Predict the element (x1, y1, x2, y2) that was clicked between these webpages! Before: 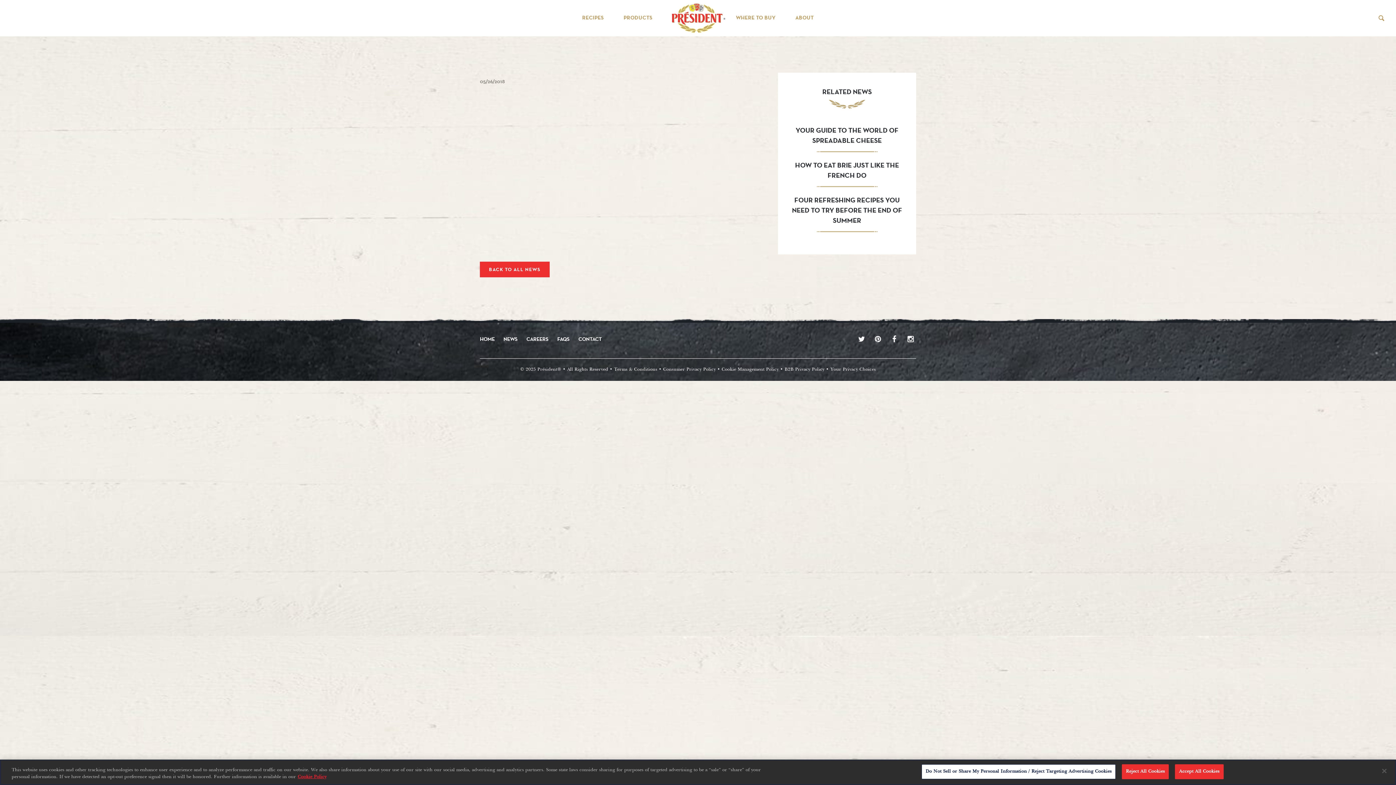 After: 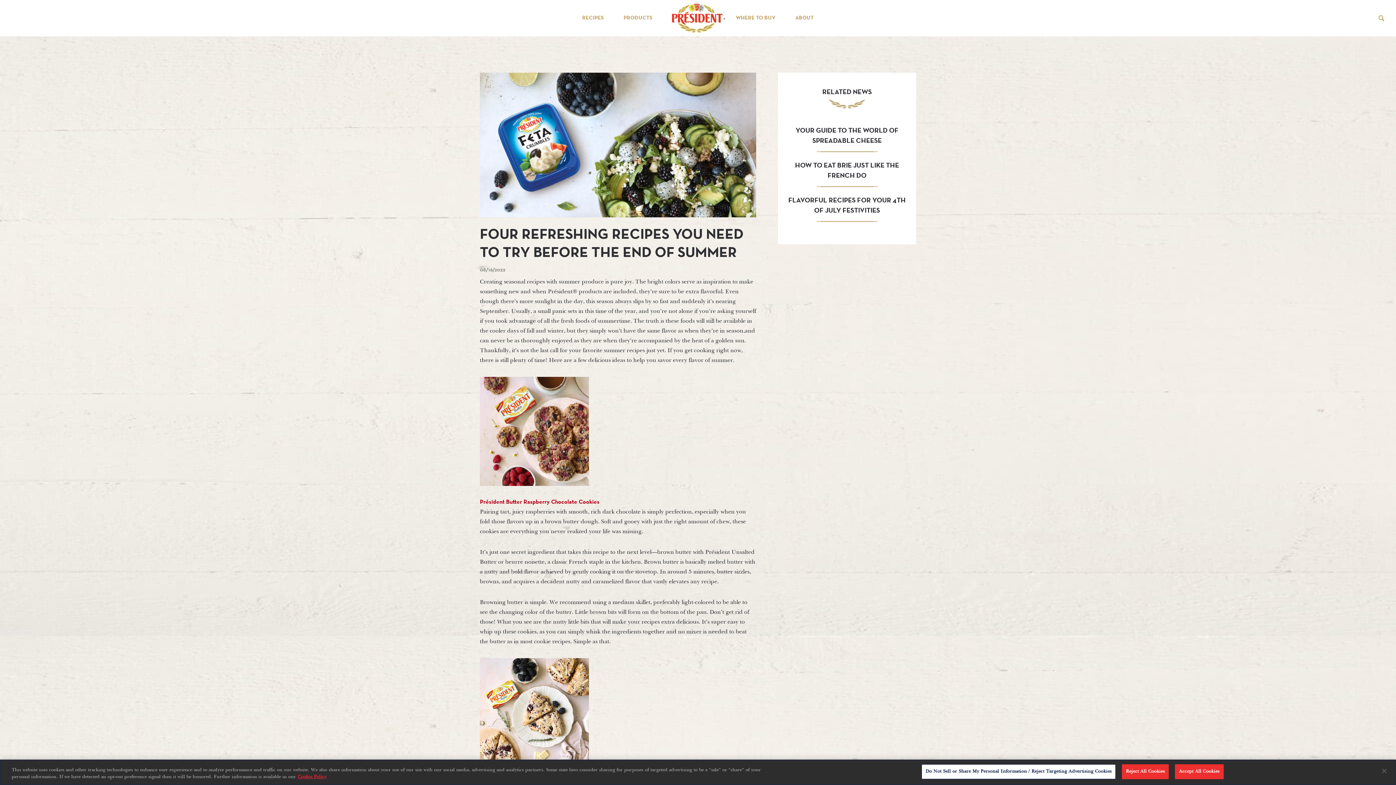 Action: bbox: (792, 195, 902, 224) label: FOUR REFRESHING RECIPES YOU NEED TO TRY BEFORE THE END OF SUMMER